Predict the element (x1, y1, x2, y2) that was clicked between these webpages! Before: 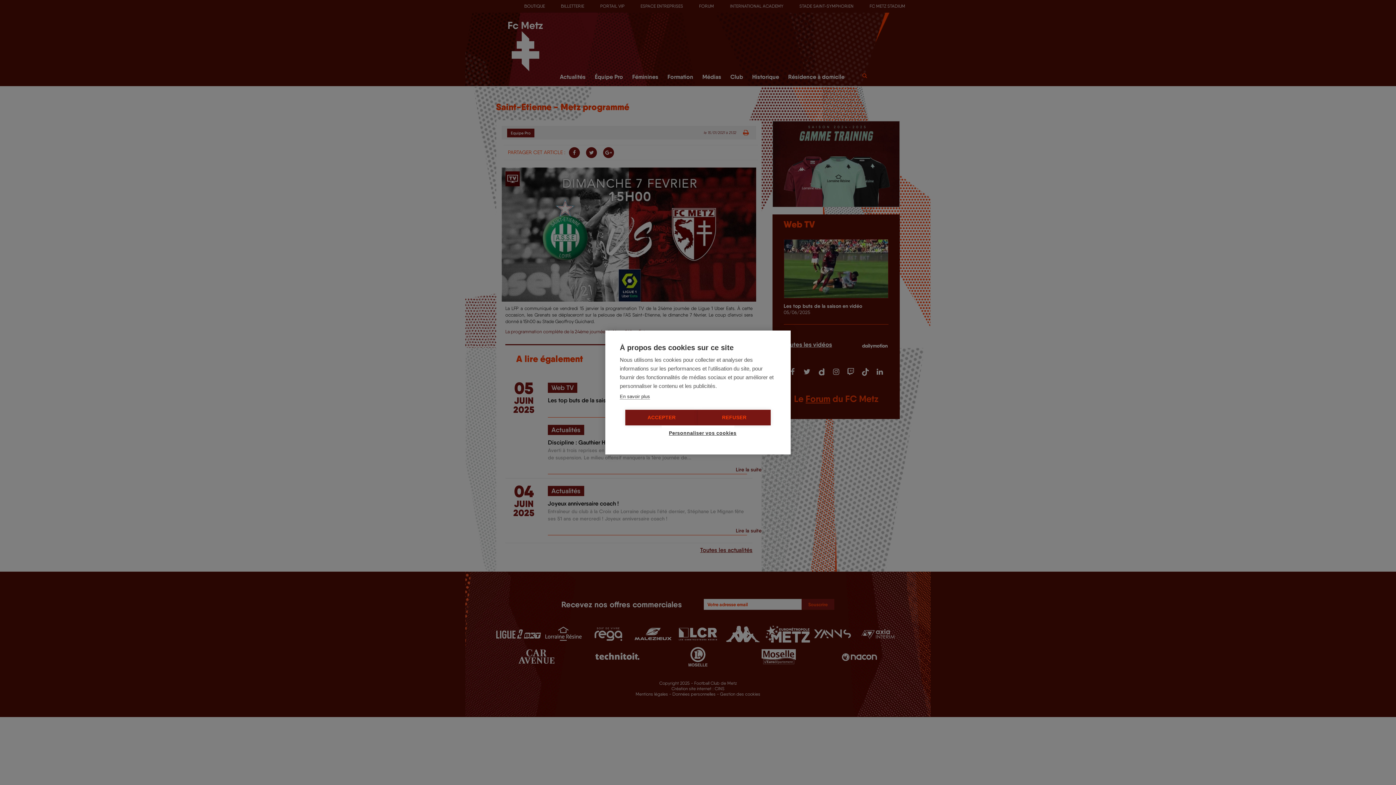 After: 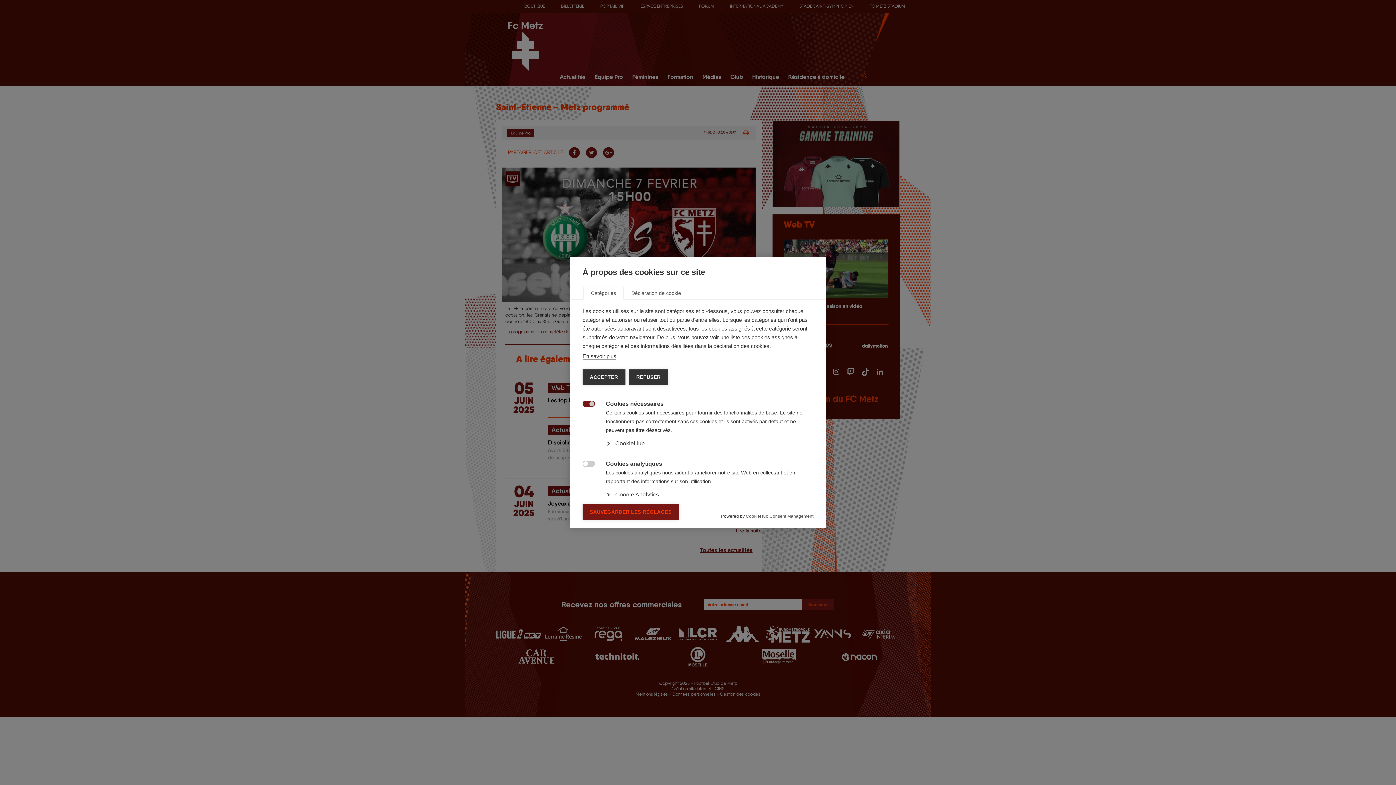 Action: bbox: (661, 425, 734, 441) label: Personnaliser vos cookies